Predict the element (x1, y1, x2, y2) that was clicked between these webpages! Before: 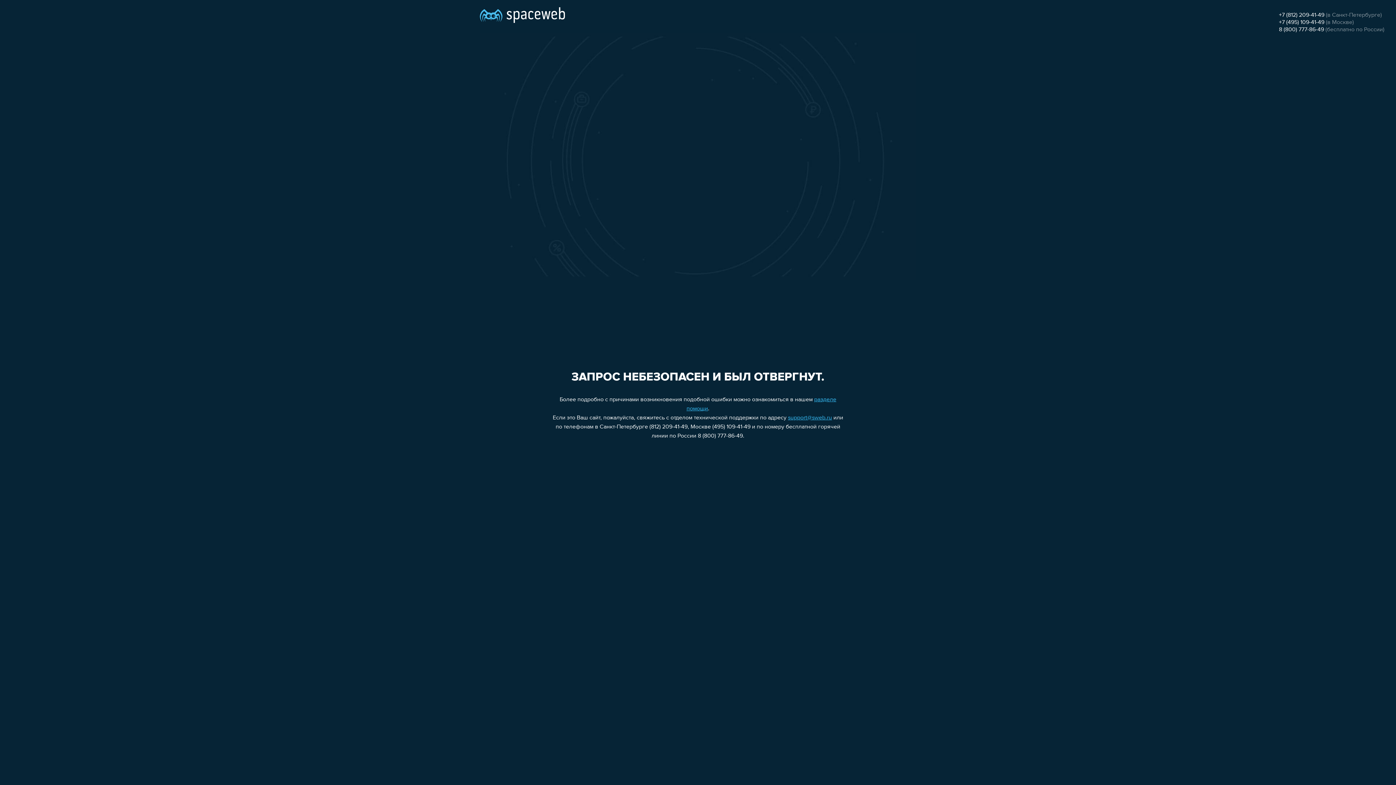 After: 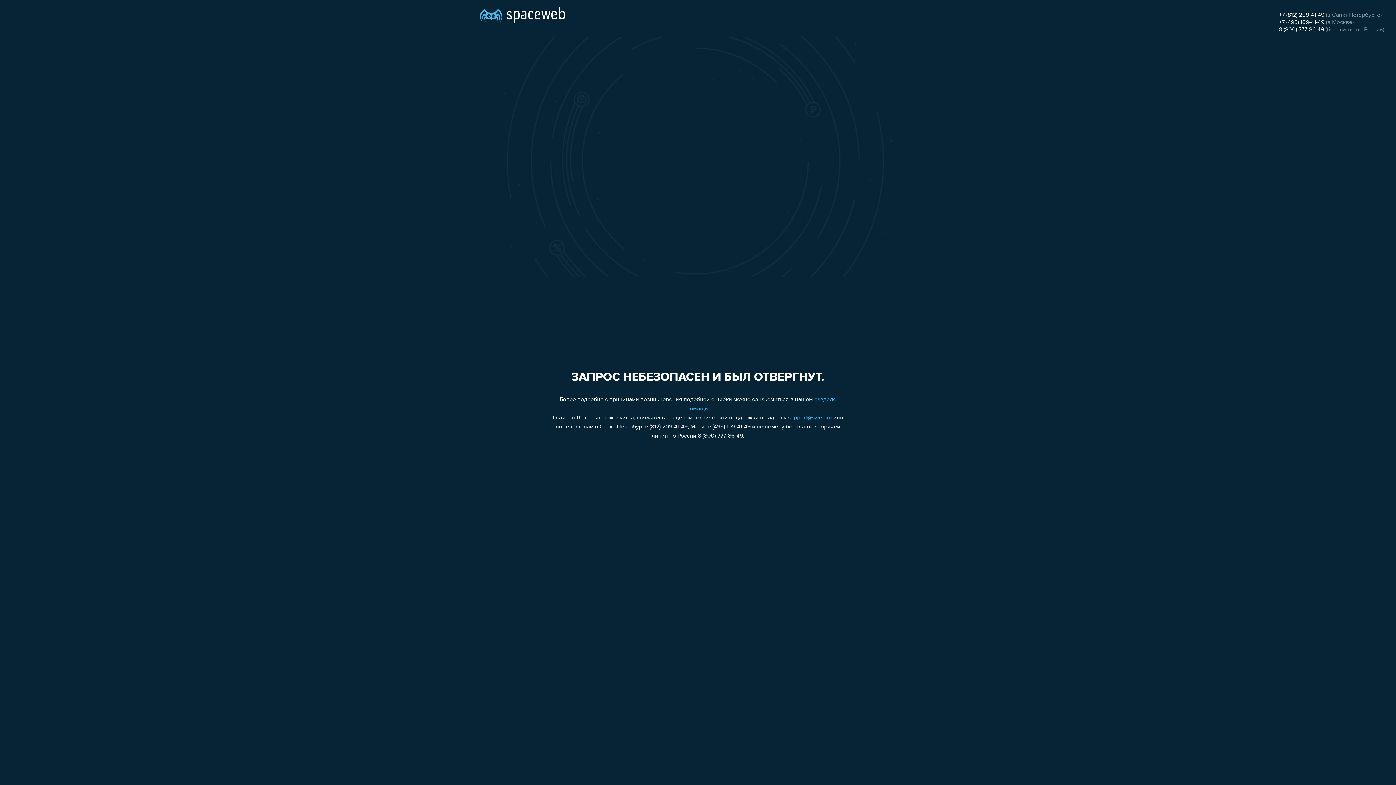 Action: label: support@sweb.ru bbox: (788, 415, 832, 421)